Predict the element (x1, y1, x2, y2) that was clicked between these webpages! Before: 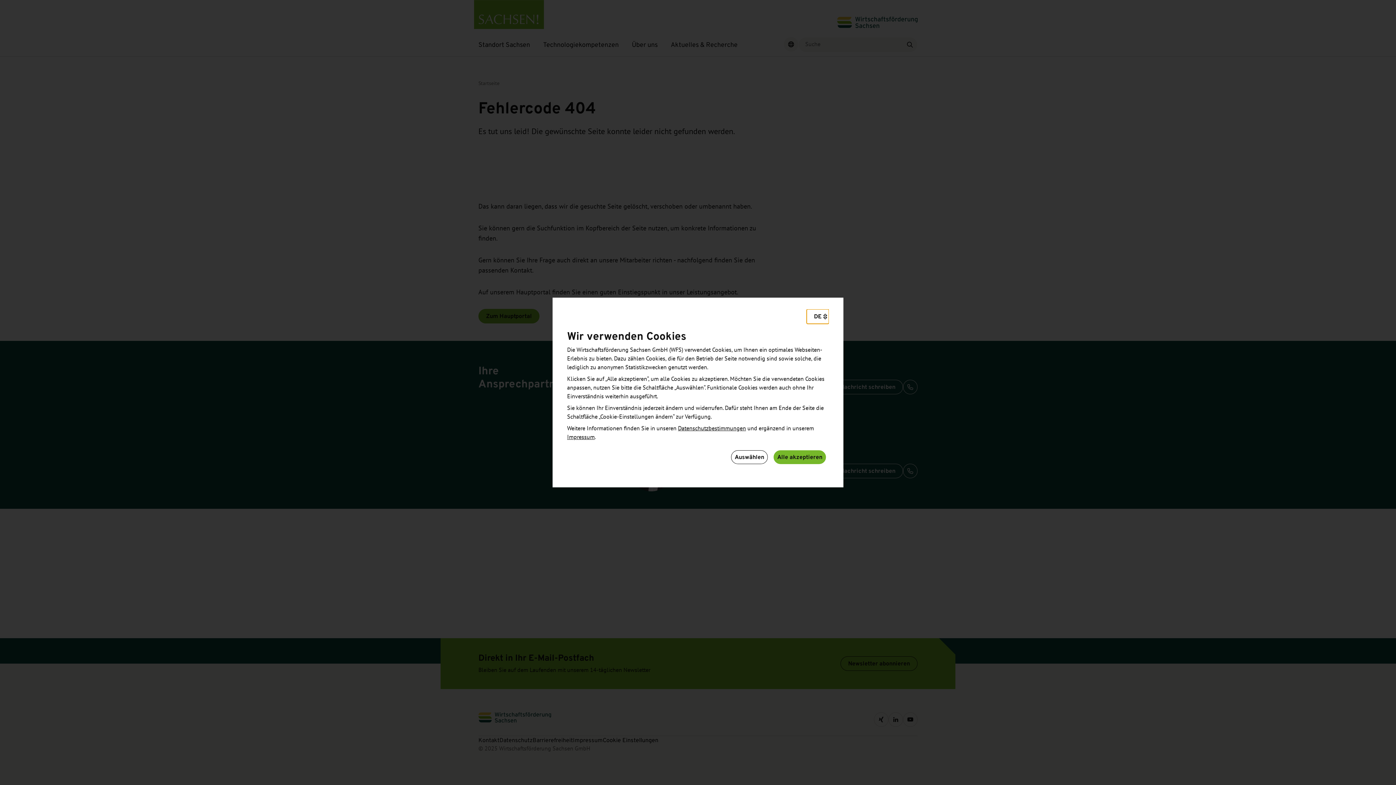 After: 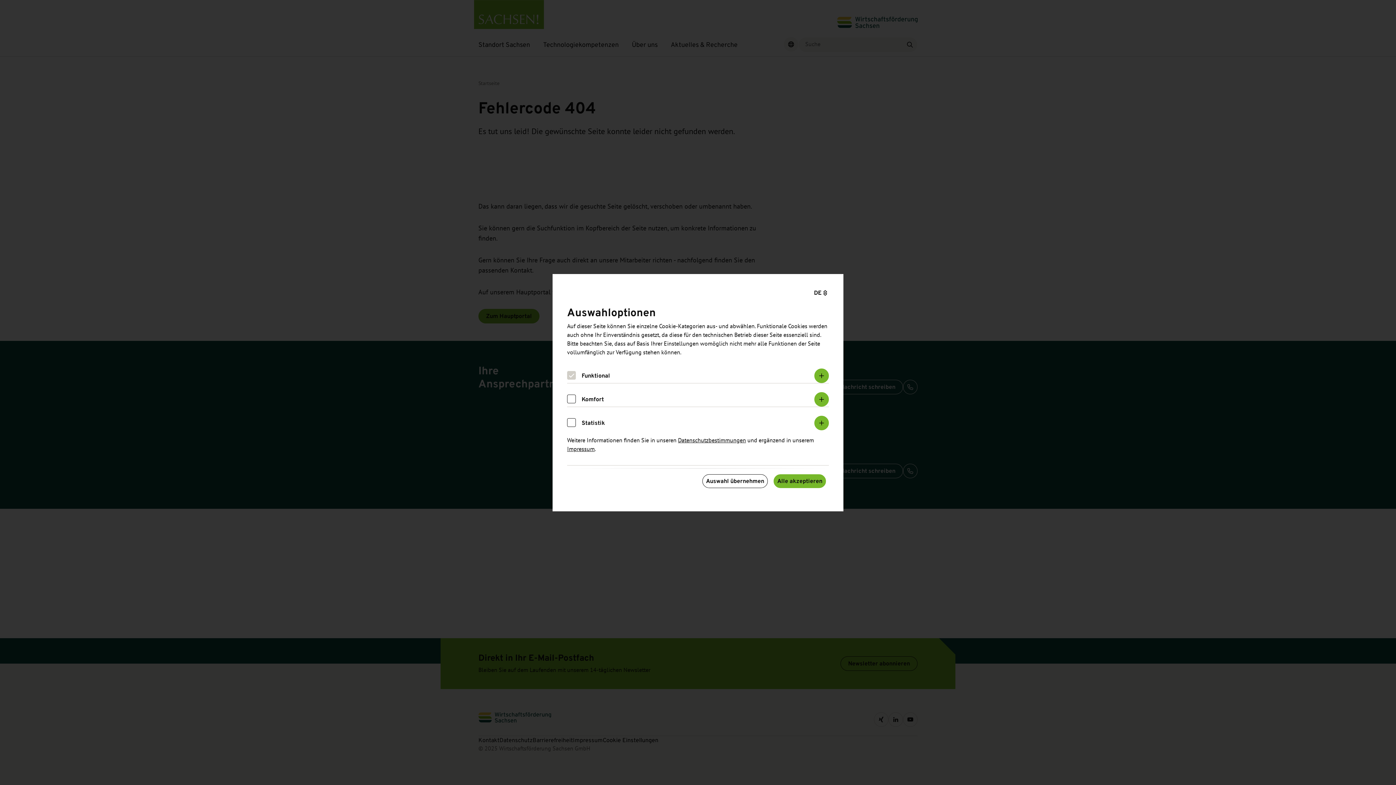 Action: bbox: (731, 450, 768, 464) label: Auswählen